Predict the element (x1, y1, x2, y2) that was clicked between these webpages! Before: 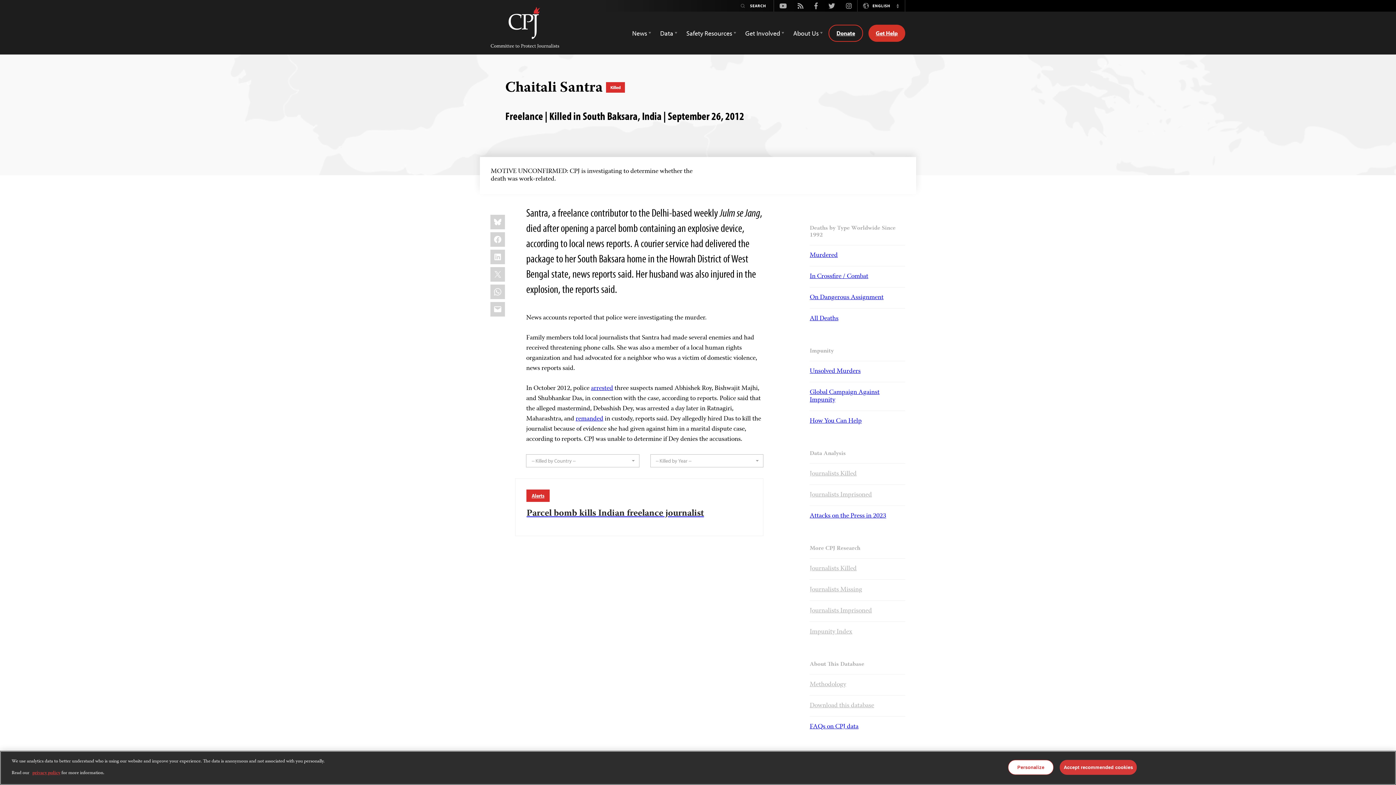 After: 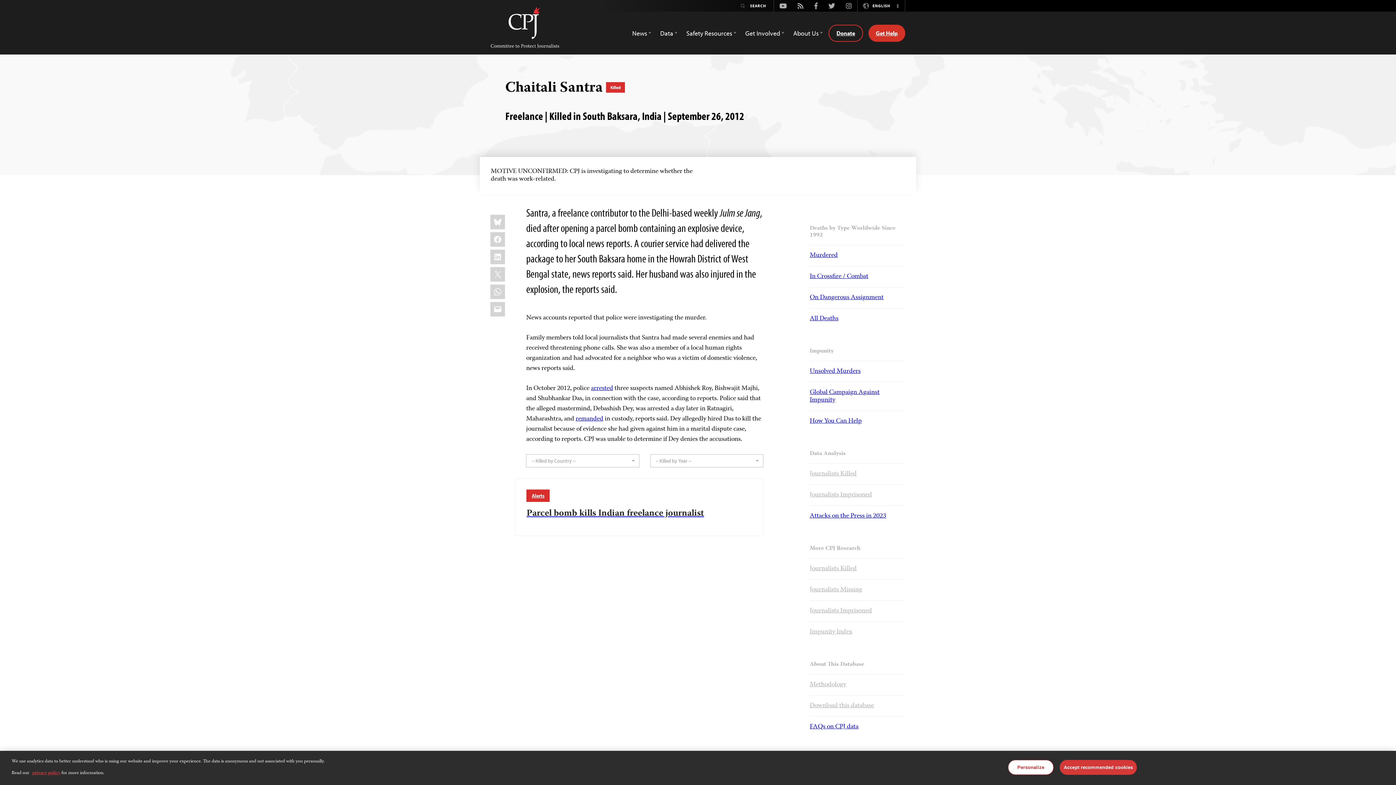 Action: bbox: (840, 1, 857, 10) label: Instagram